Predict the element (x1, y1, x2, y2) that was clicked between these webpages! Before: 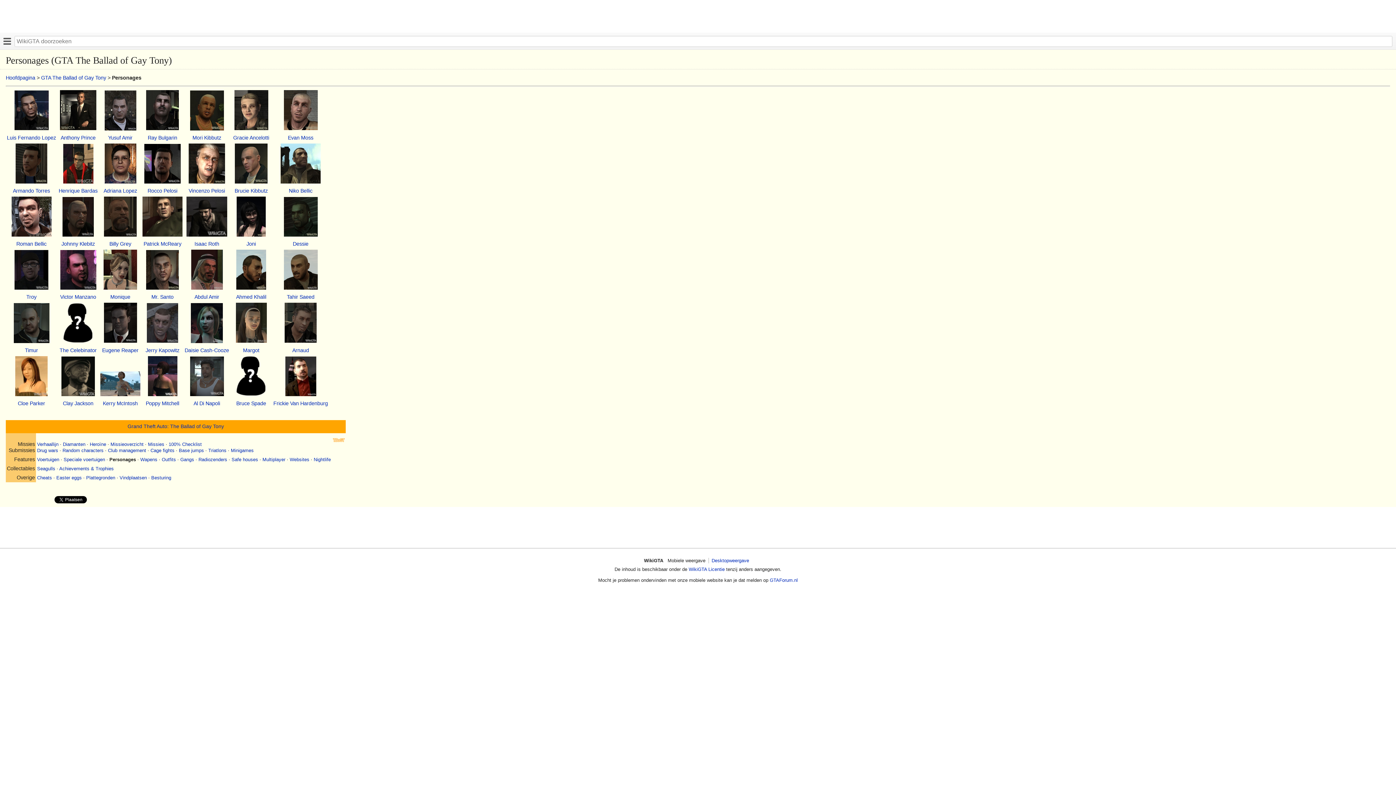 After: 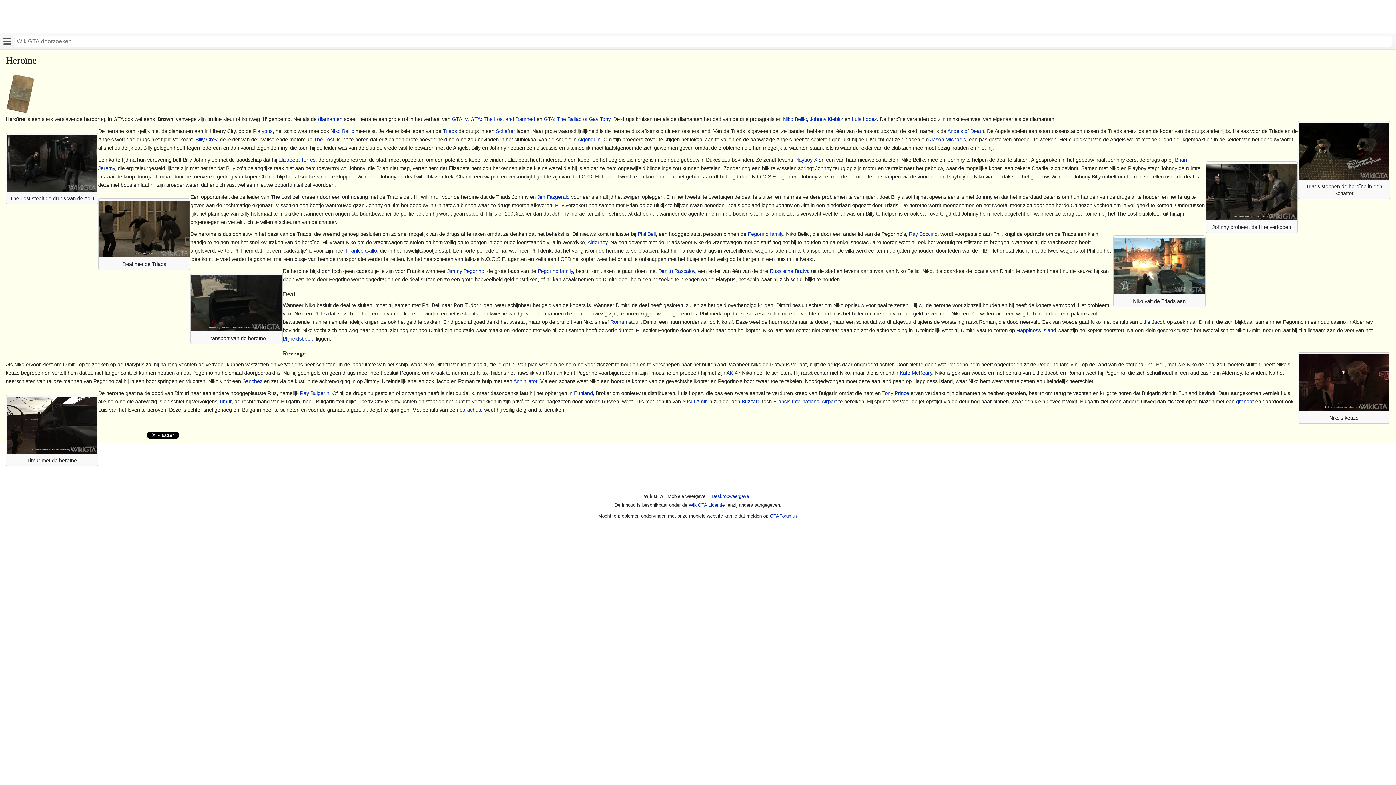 Action: bbox: (89, 441, 106, 447) label: Heroïne